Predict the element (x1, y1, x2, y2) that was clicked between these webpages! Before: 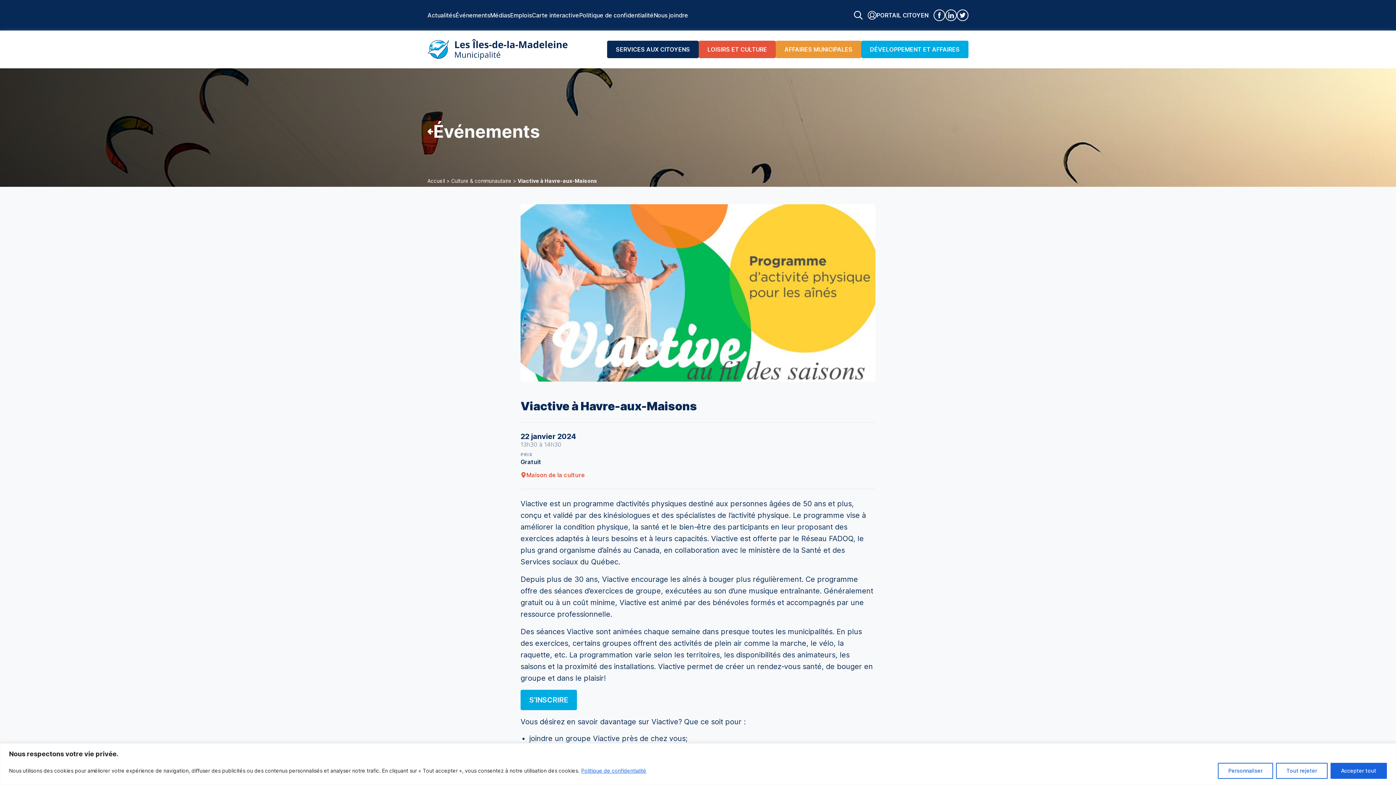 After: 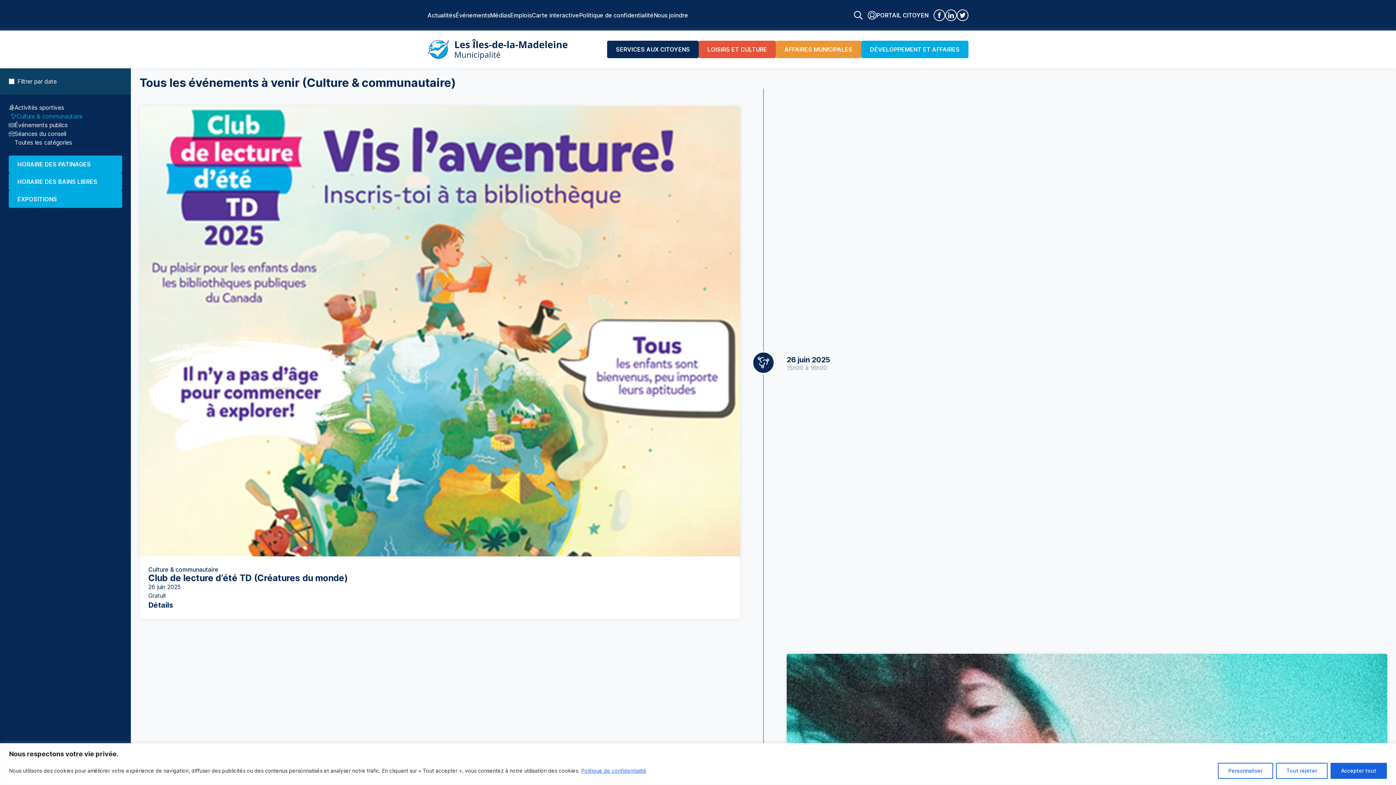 Action: bbox: (451, 177, 511, 184) label: Culture & communautaire